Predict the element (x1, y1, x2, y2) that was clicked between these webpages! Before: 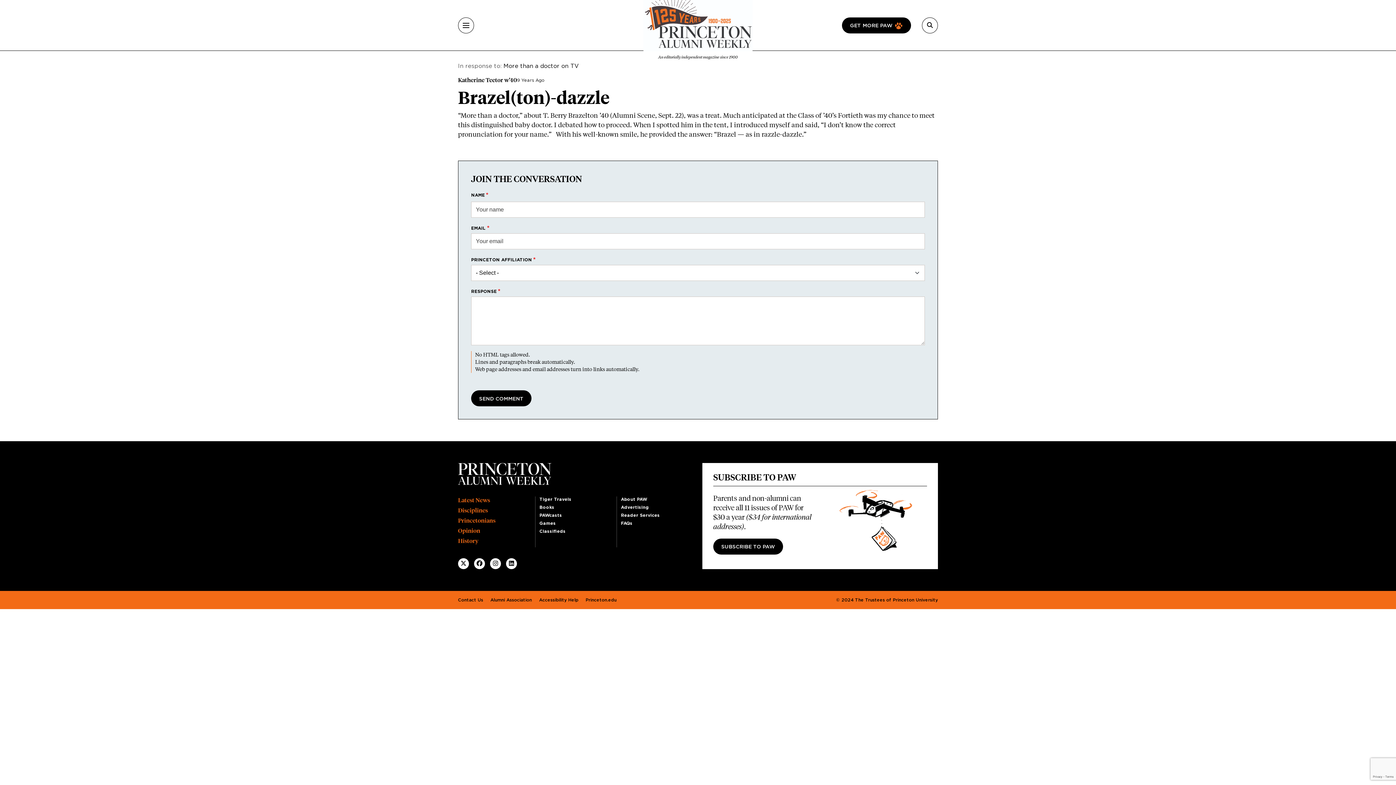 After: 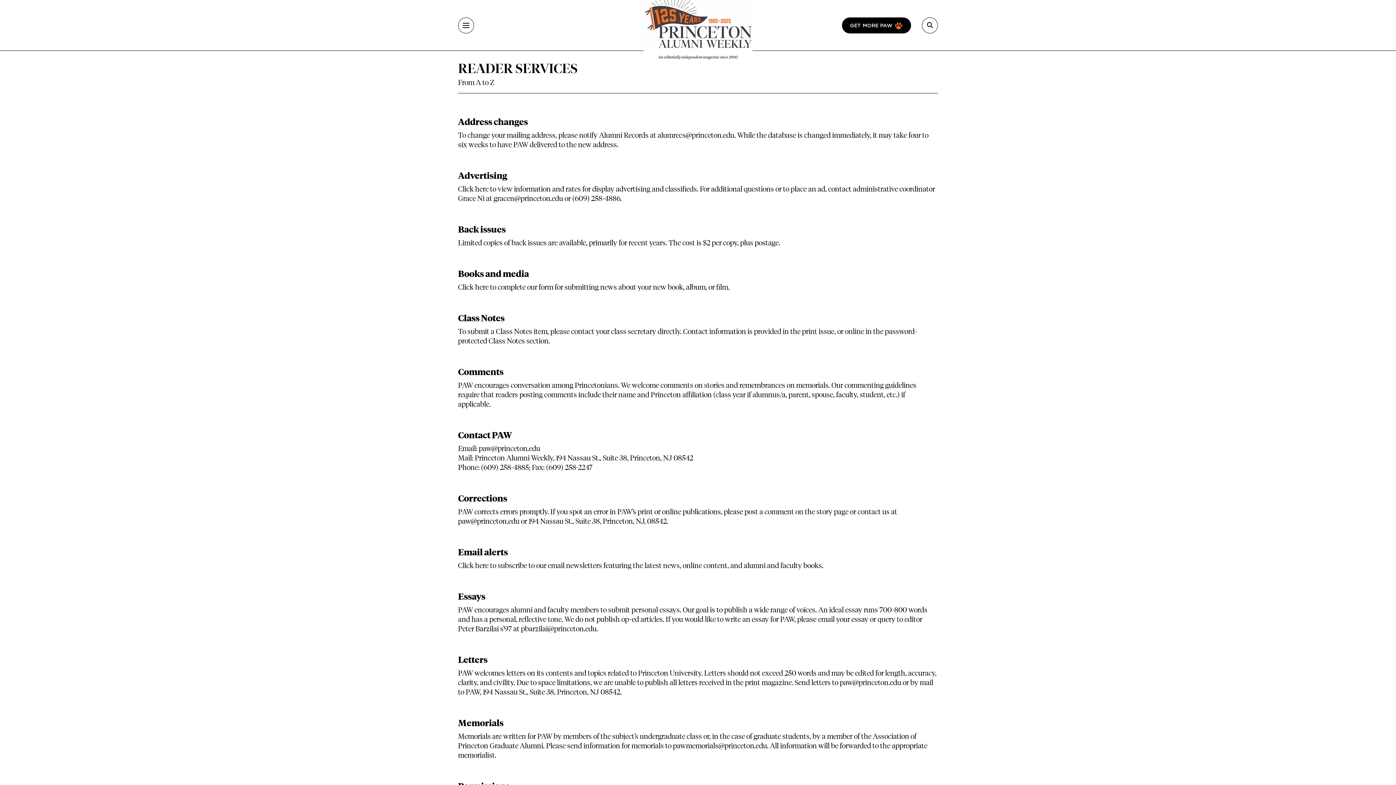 Action: bbox: (621, 513, 660, 517) label: Reader Services